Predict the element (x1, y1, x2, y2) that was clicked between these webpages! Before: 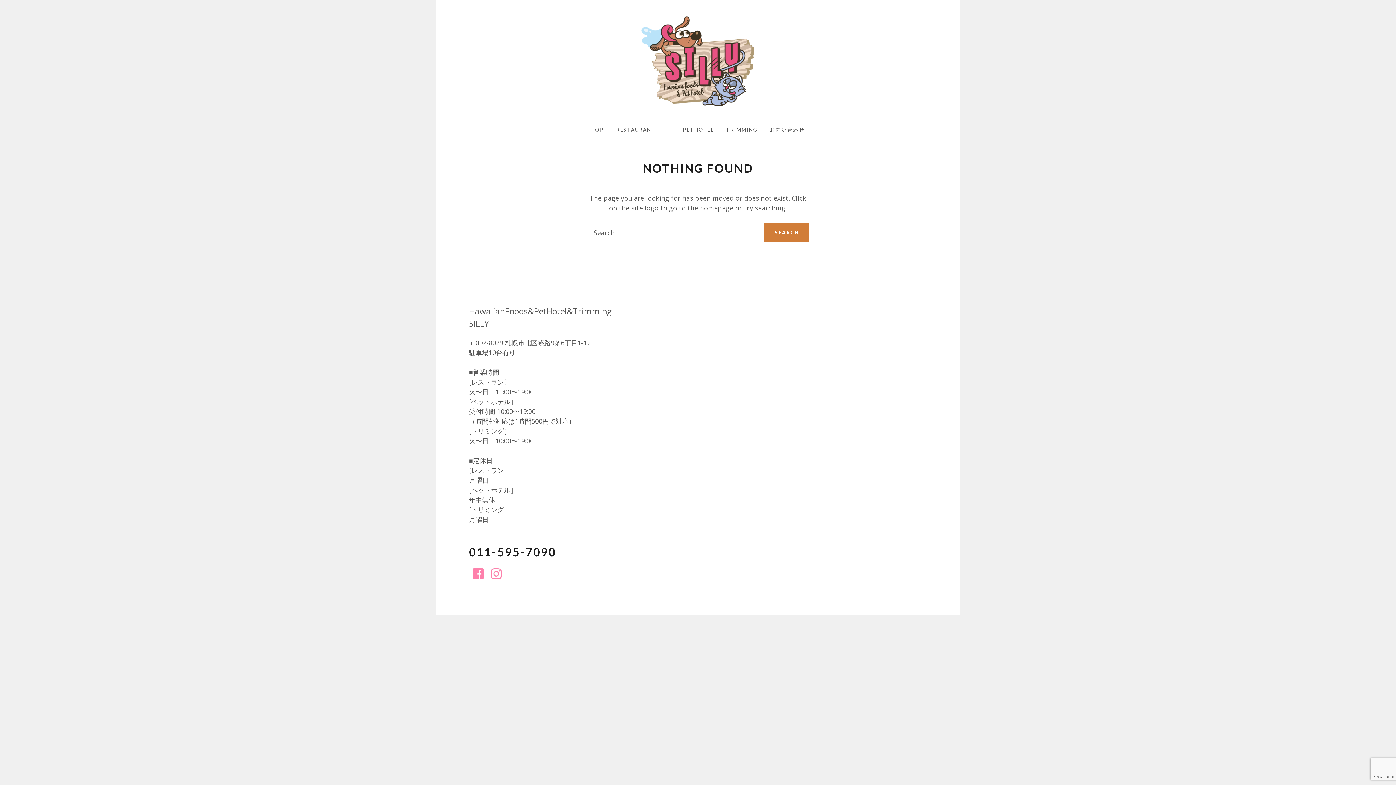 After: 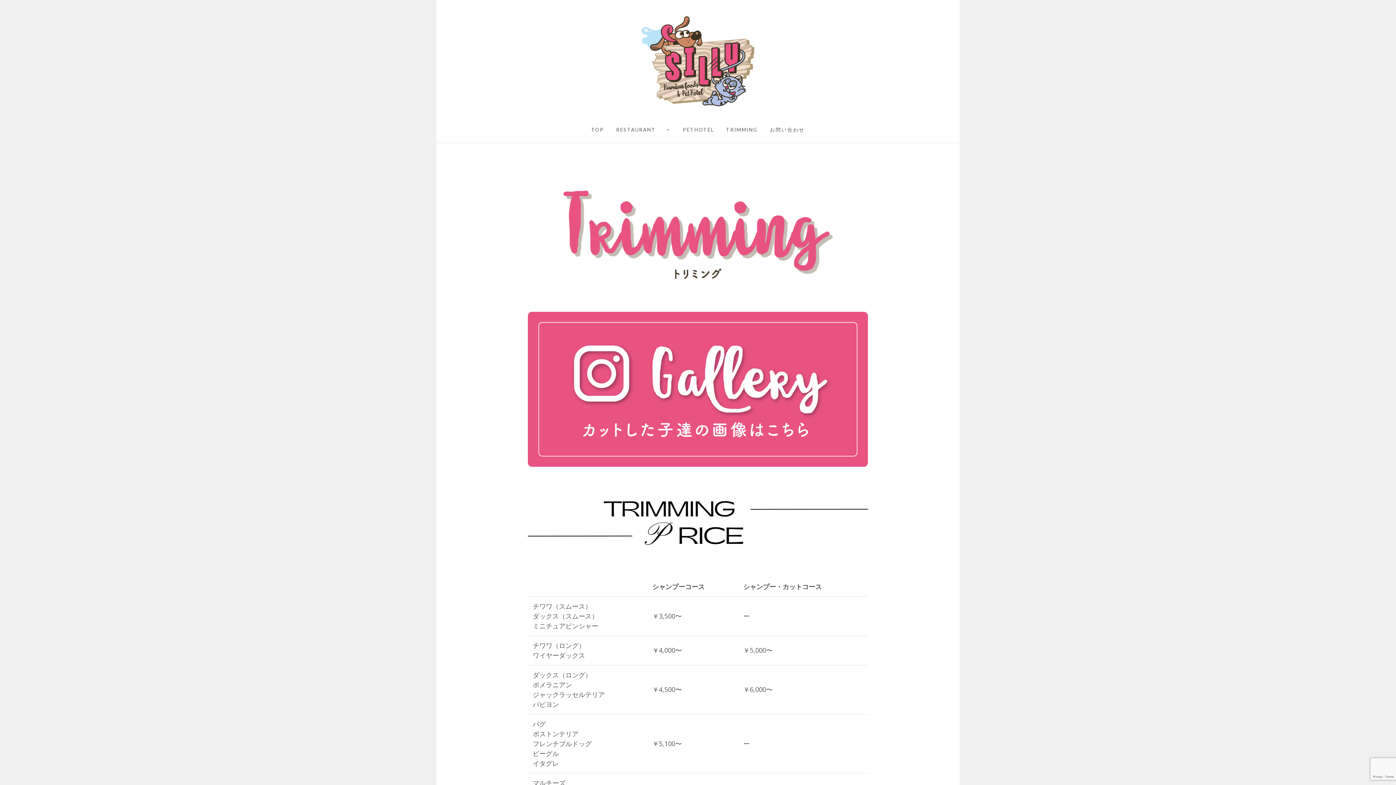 Action: label: TRIMMING bbox: (726, 126, 757, 133)